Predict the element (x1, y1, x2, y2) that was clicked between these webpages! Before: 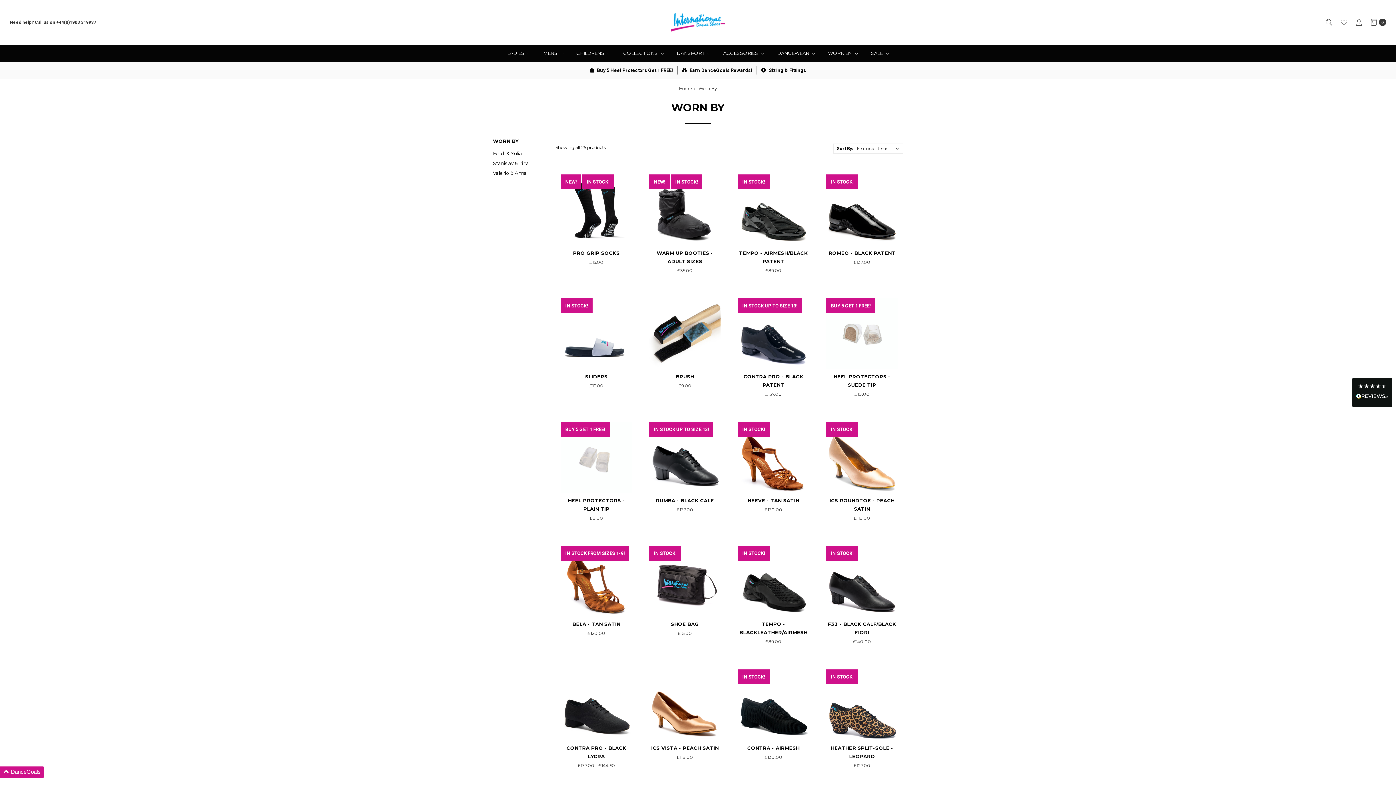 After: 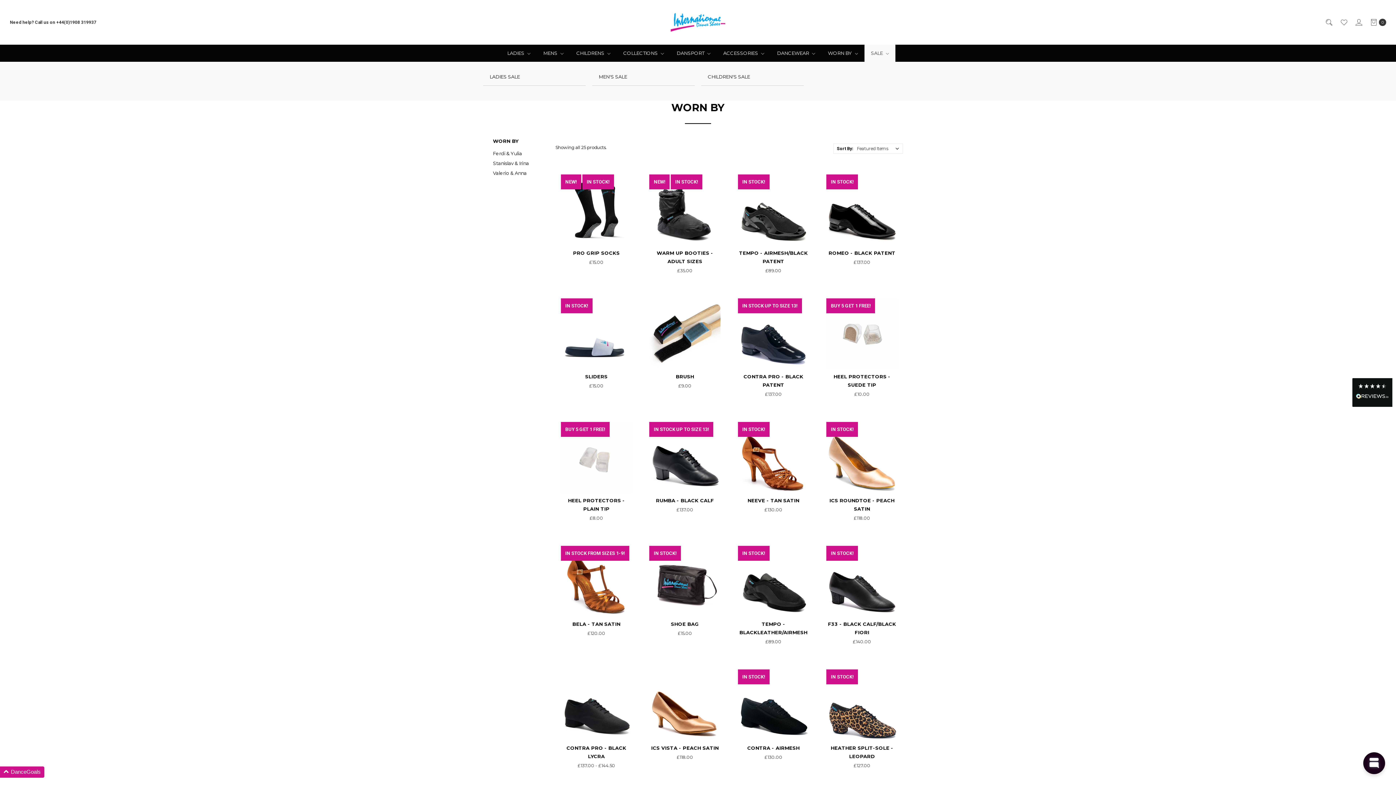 Action: bbox: (864, 44, 895, 61) label: SALE 